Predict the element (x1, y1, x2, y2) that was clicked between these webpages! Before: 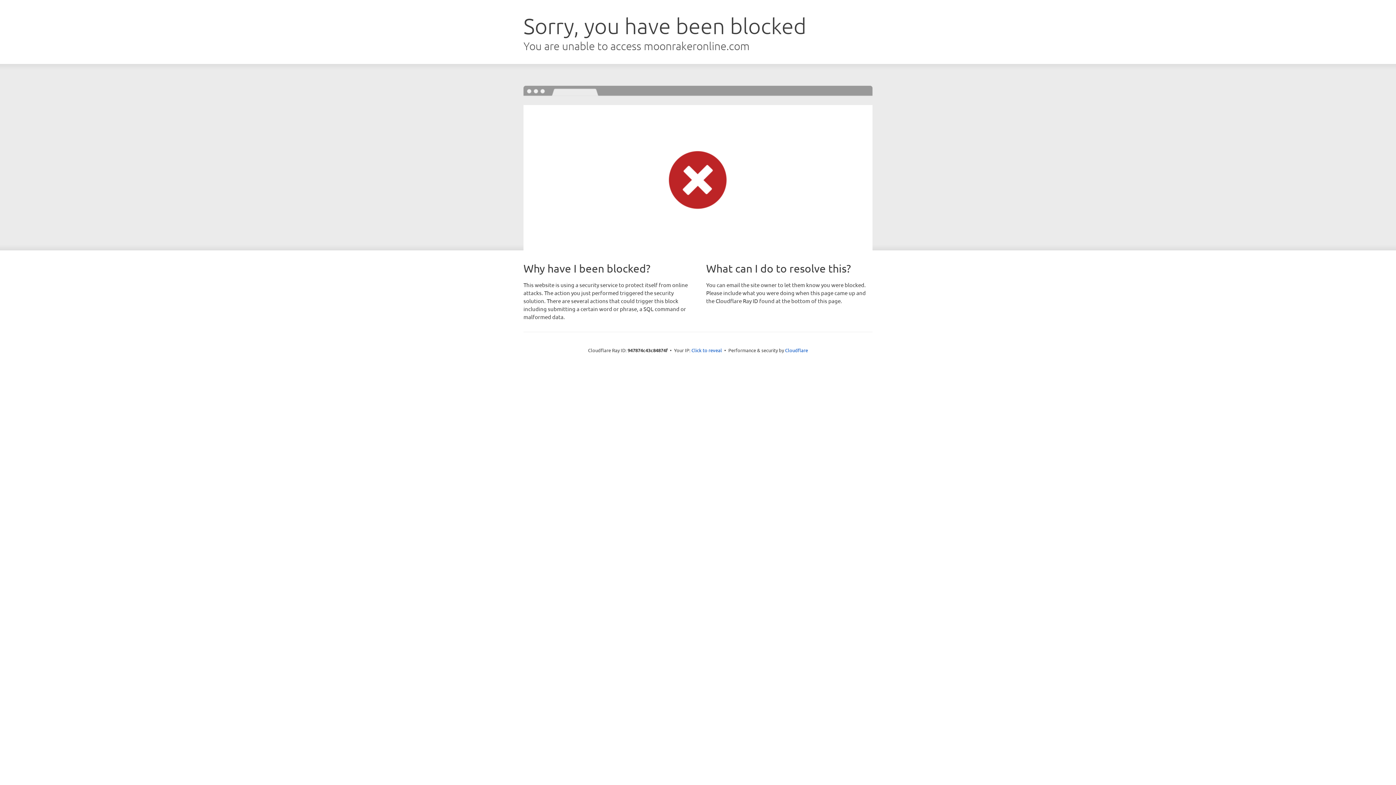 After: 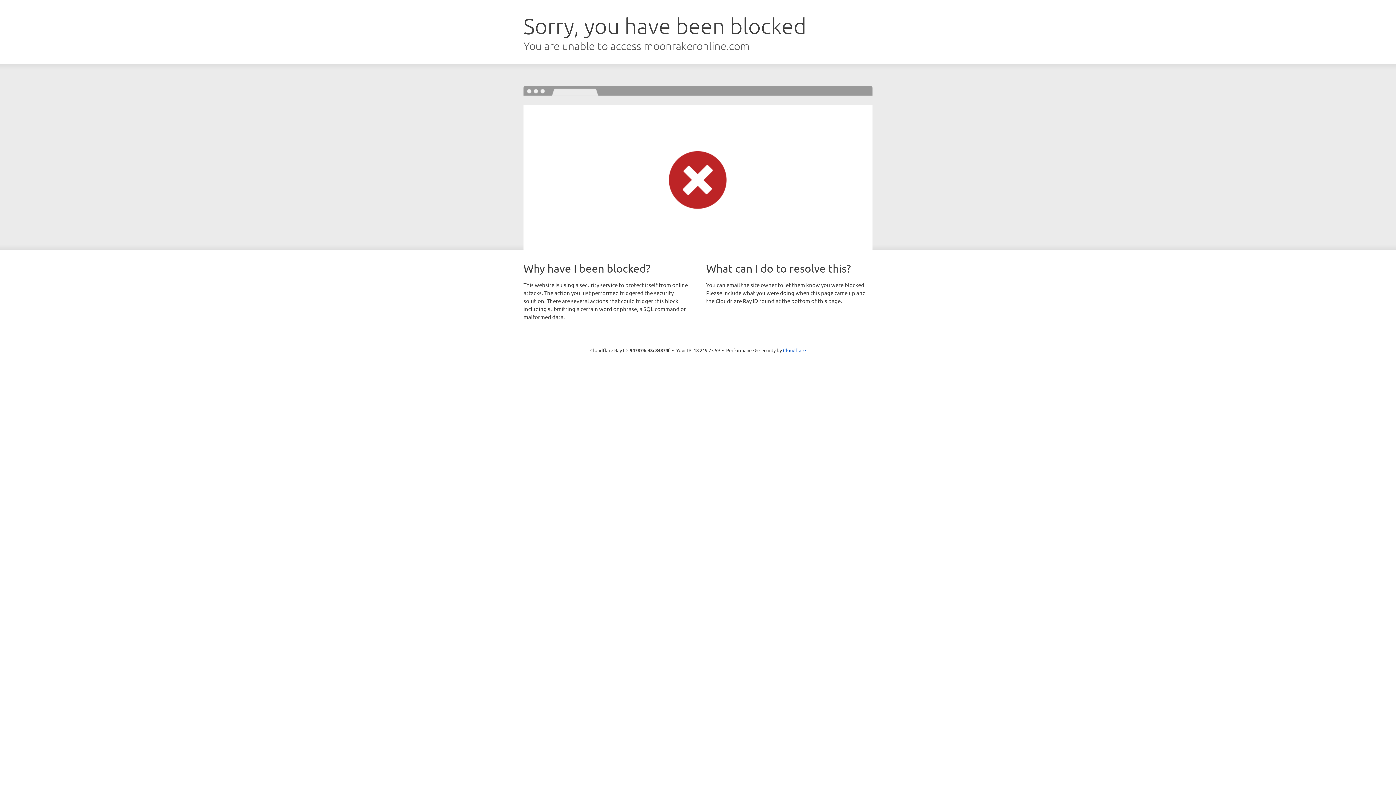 Action: label: Click to reveal bbox: (691, 346, 722, 353)